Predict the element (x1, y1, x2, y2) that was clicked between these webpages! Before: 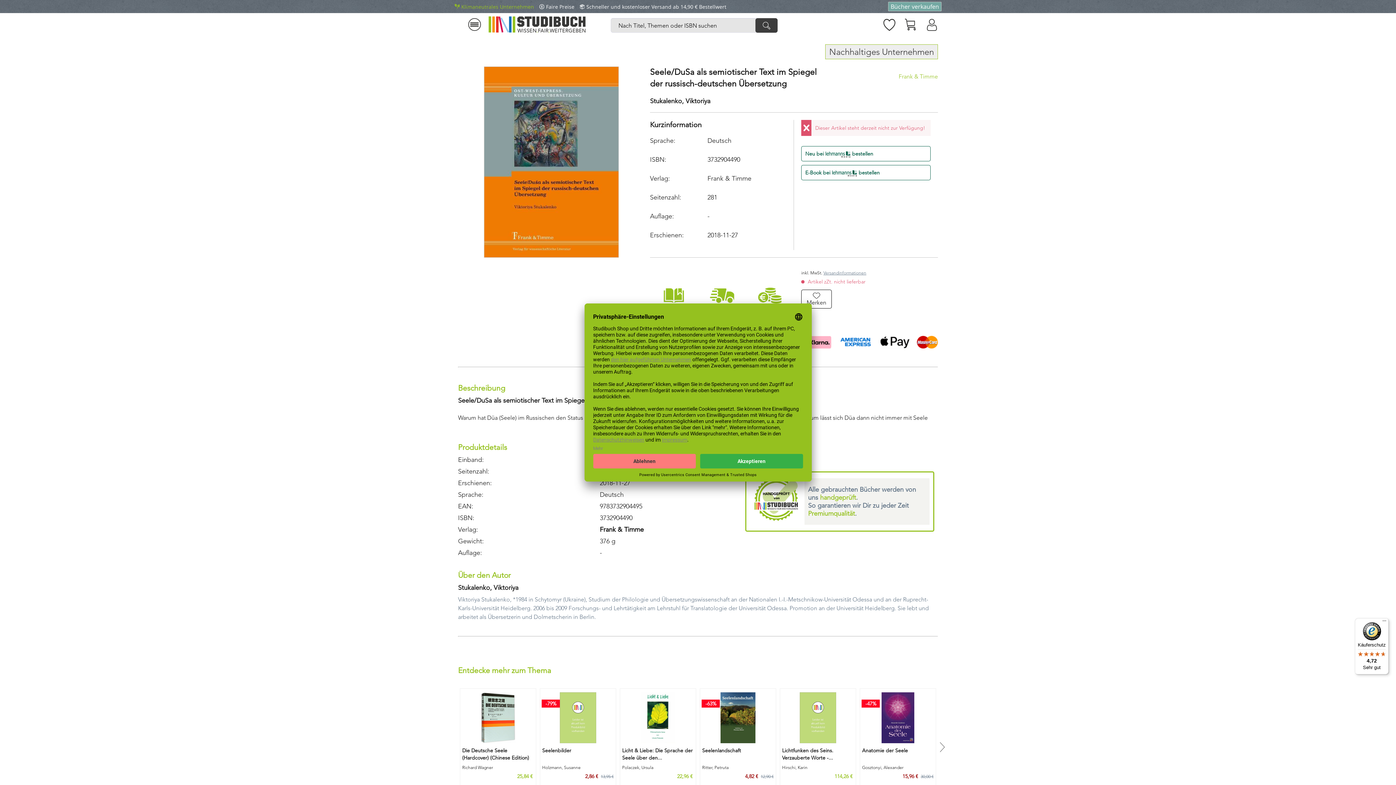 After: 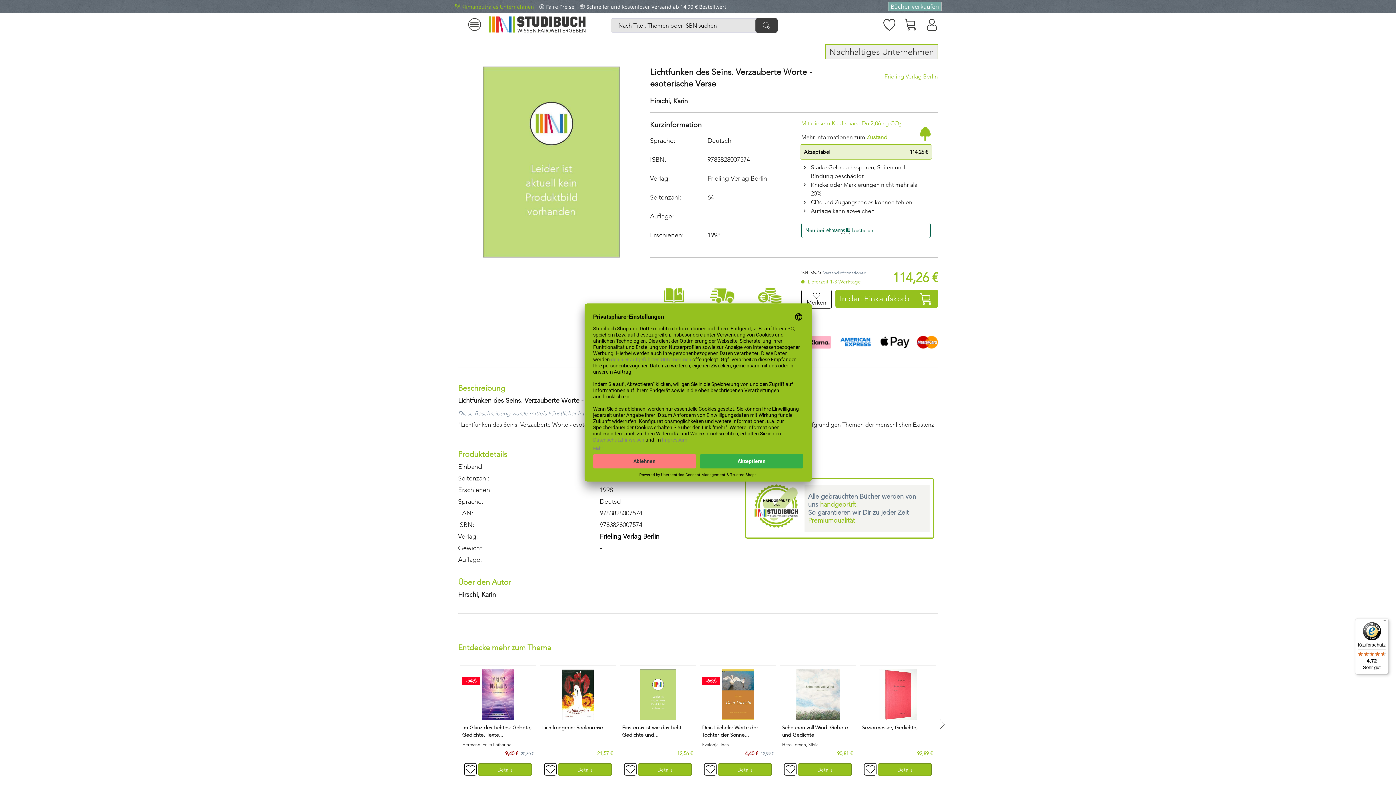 Action: bbox: (782, 692, 854, 743)